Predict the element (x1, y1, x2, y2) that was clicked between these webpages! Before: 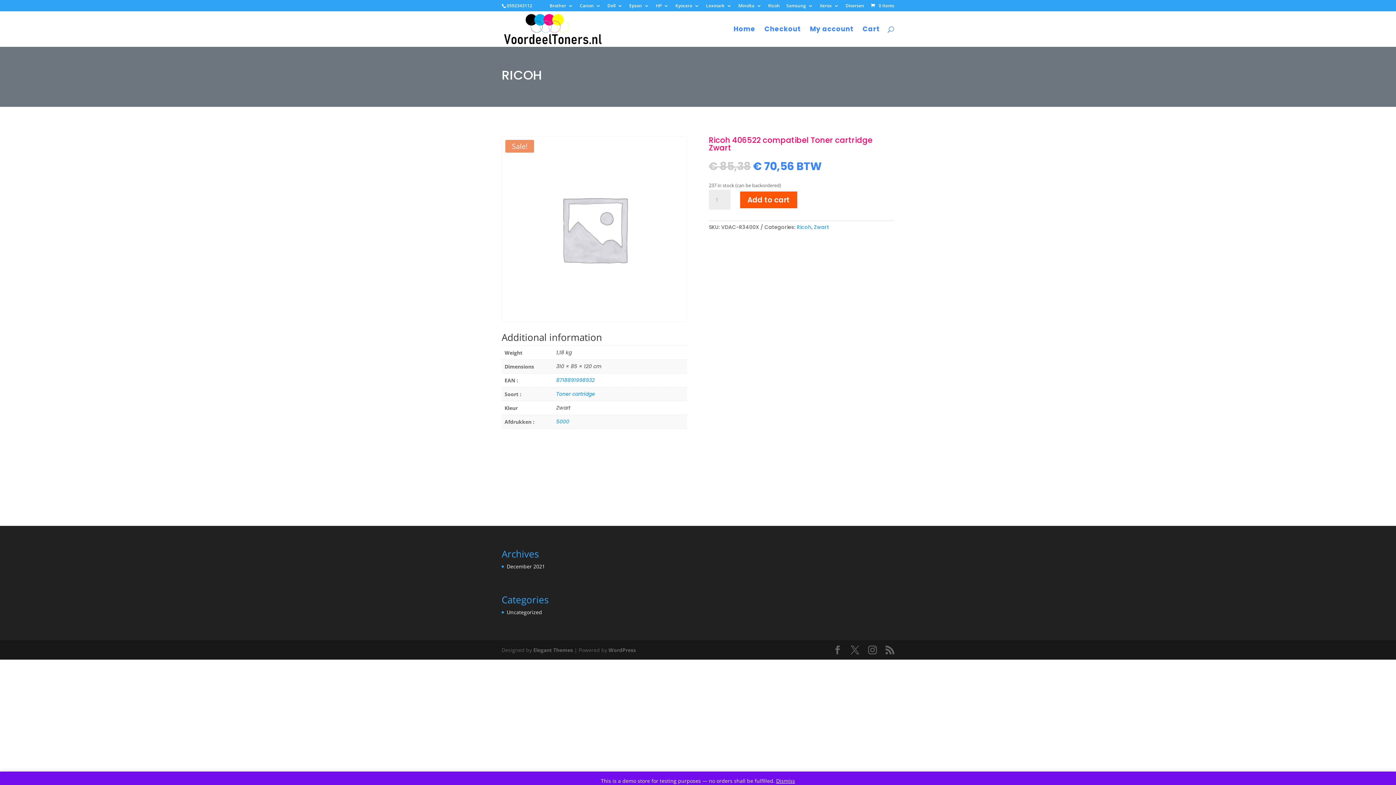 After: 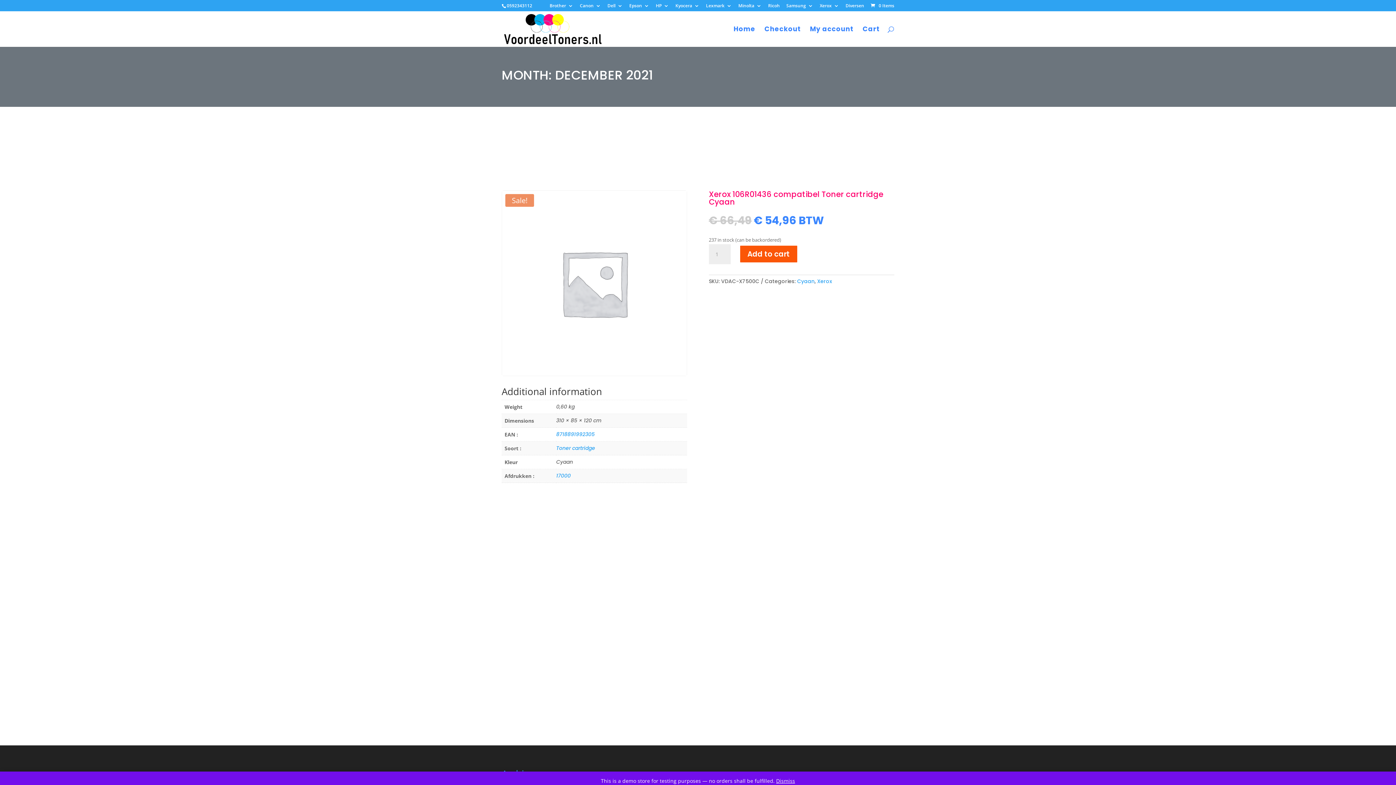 Action: bbox: (506, 563, 545, 570) label: December 2021